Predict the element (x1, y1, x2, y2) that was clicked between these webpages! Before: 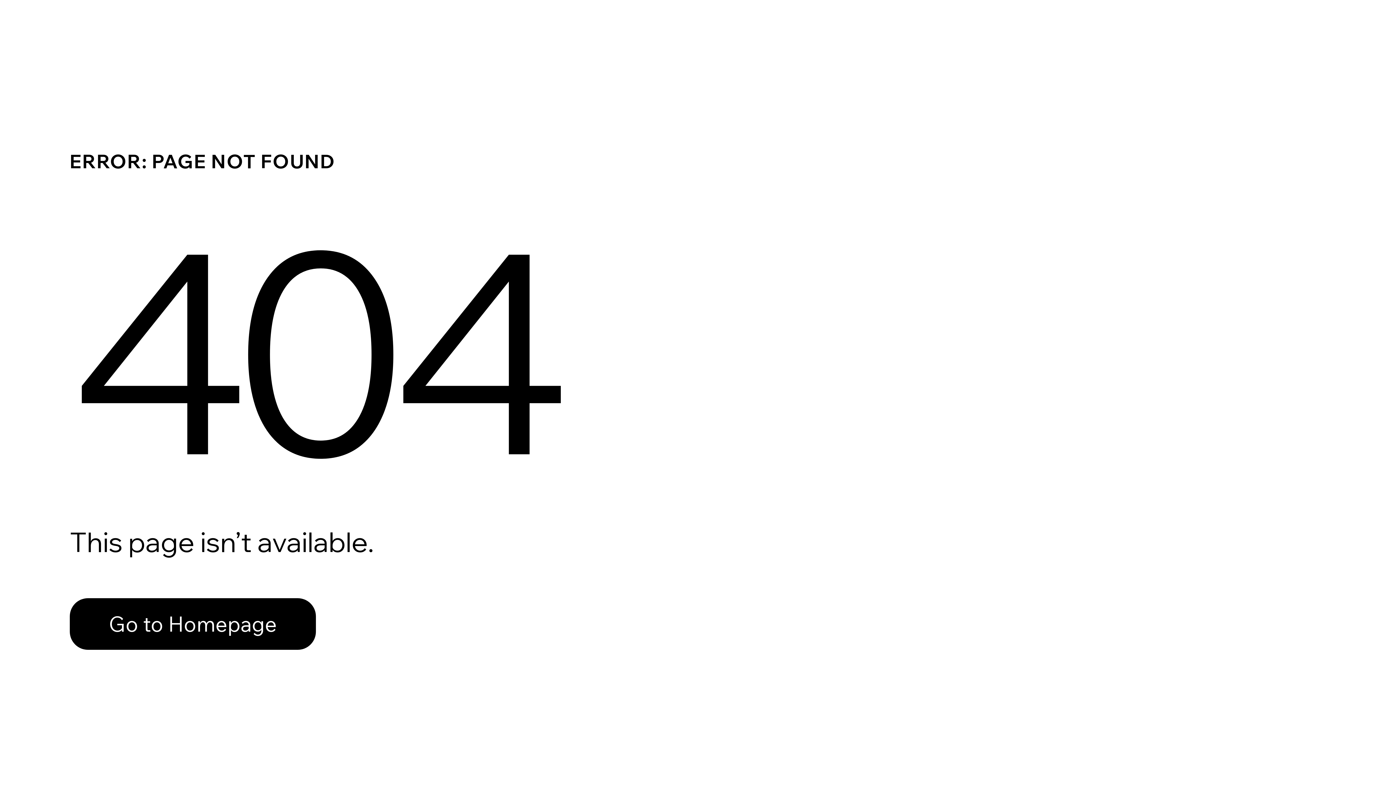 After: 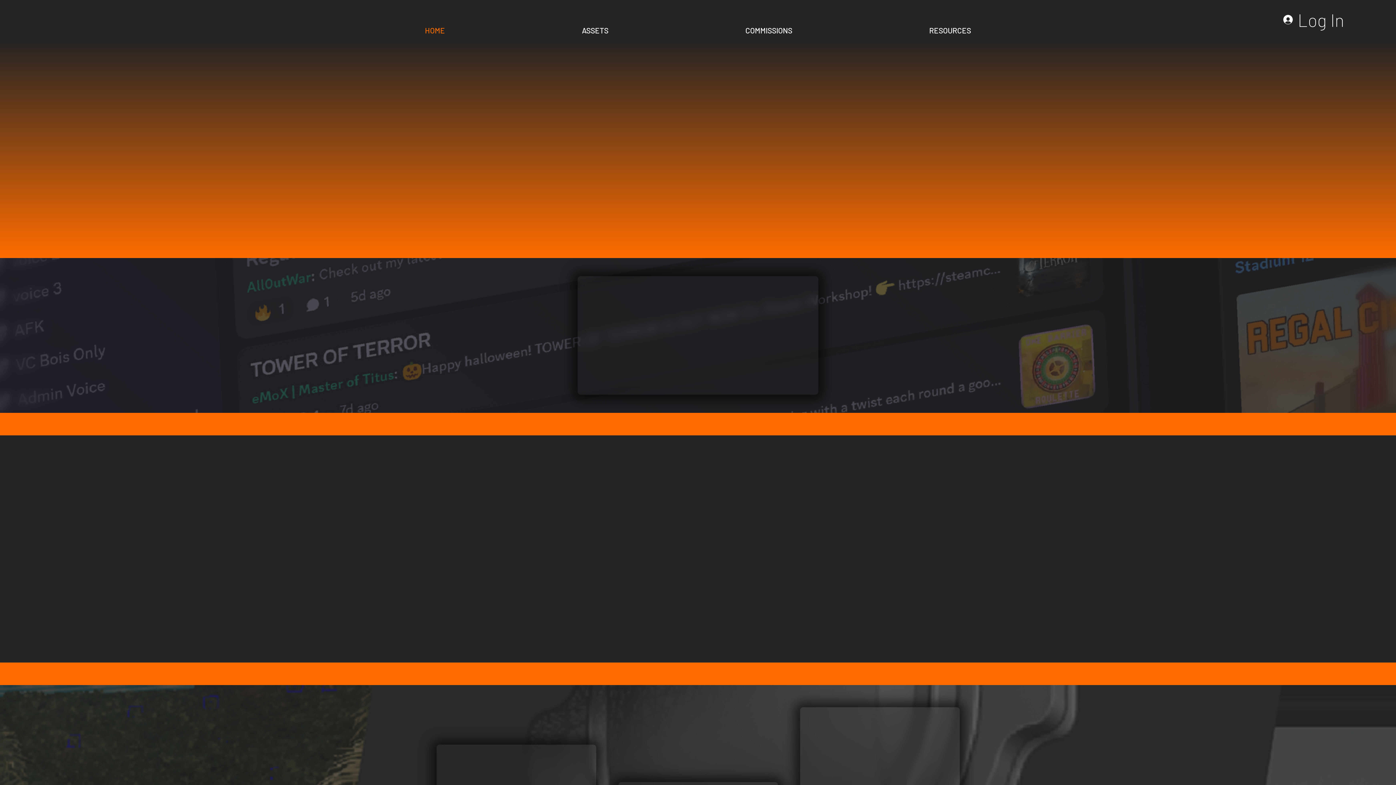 Action: bbox: (69, 598, 316, 650) label: Go to Homepage